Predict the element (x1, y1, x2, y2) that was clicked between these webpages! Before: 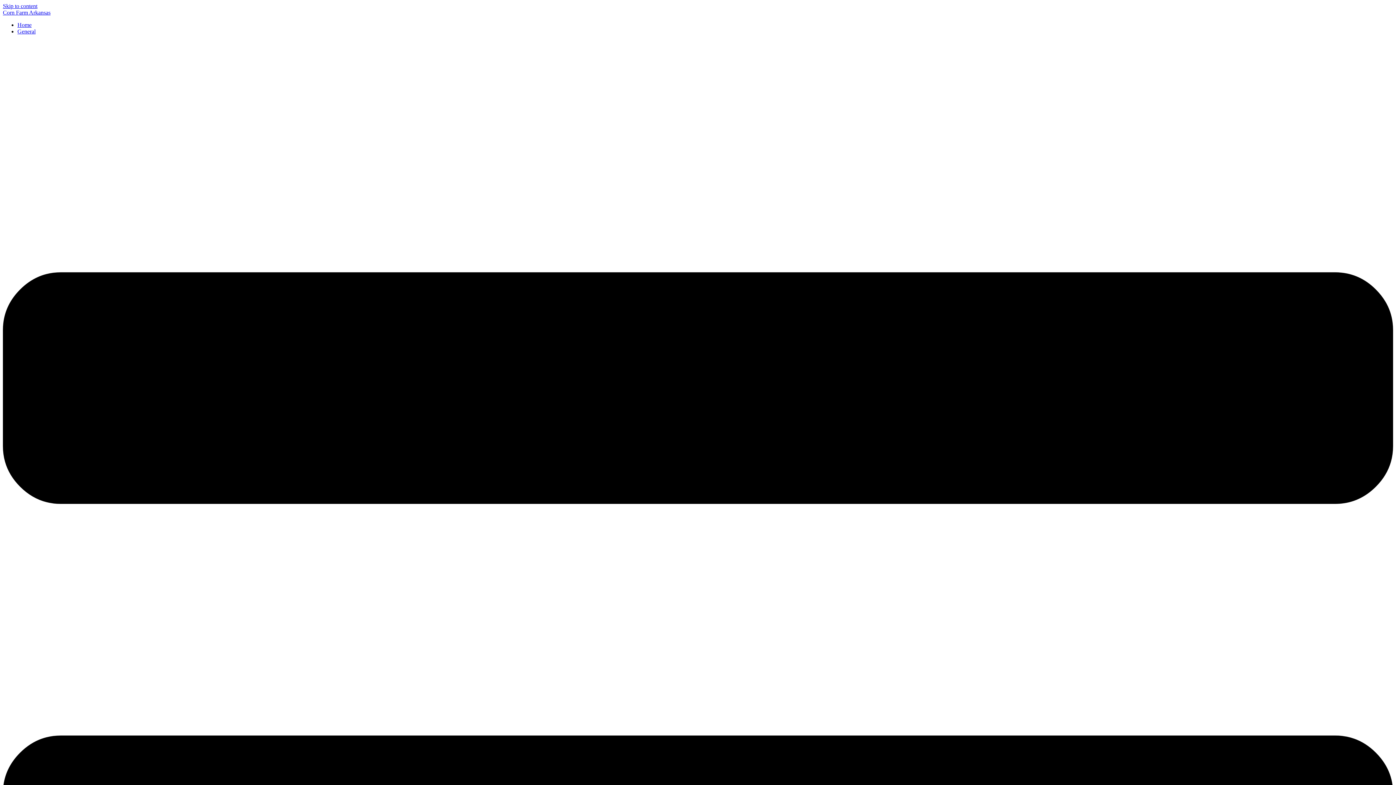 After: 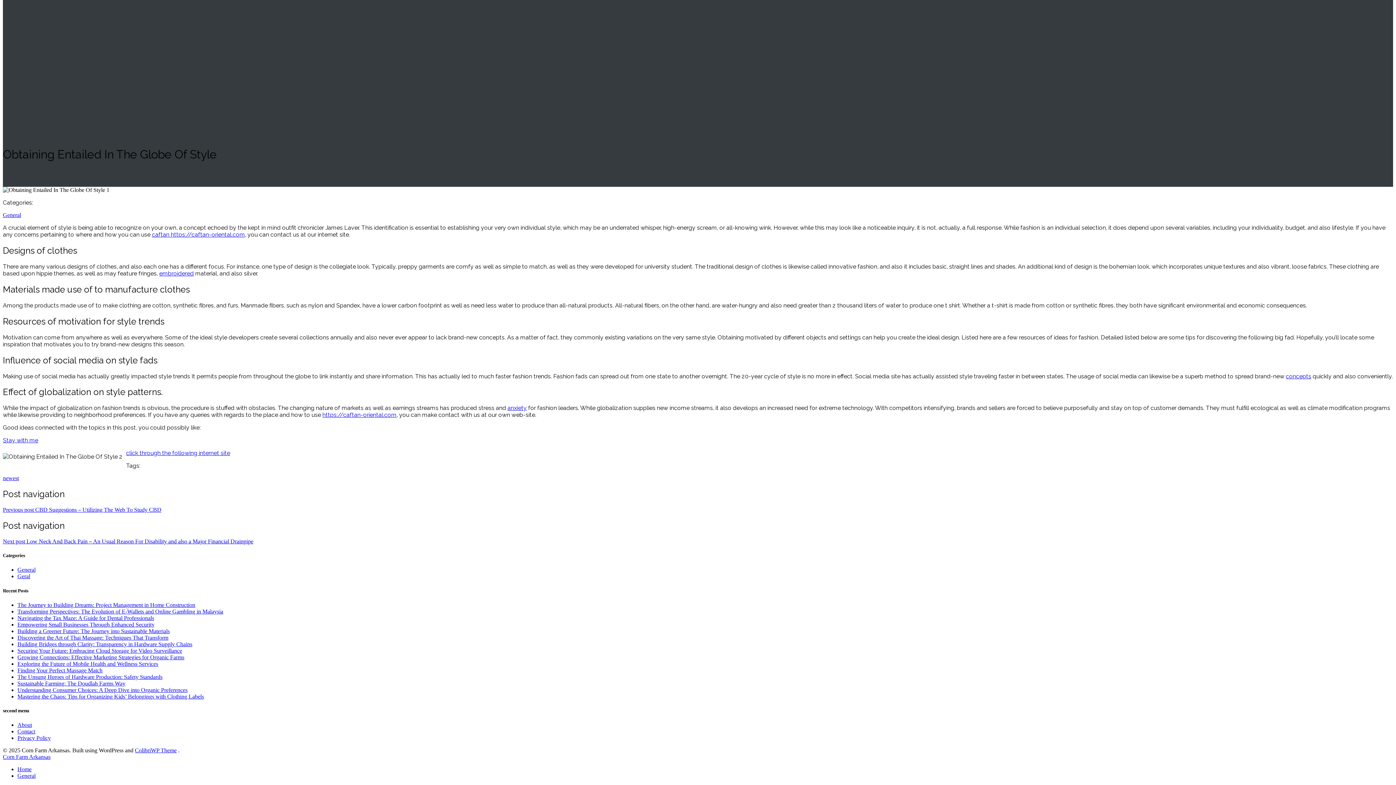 Action: bbox: (2, 2, 37, 9) label: Skip to content